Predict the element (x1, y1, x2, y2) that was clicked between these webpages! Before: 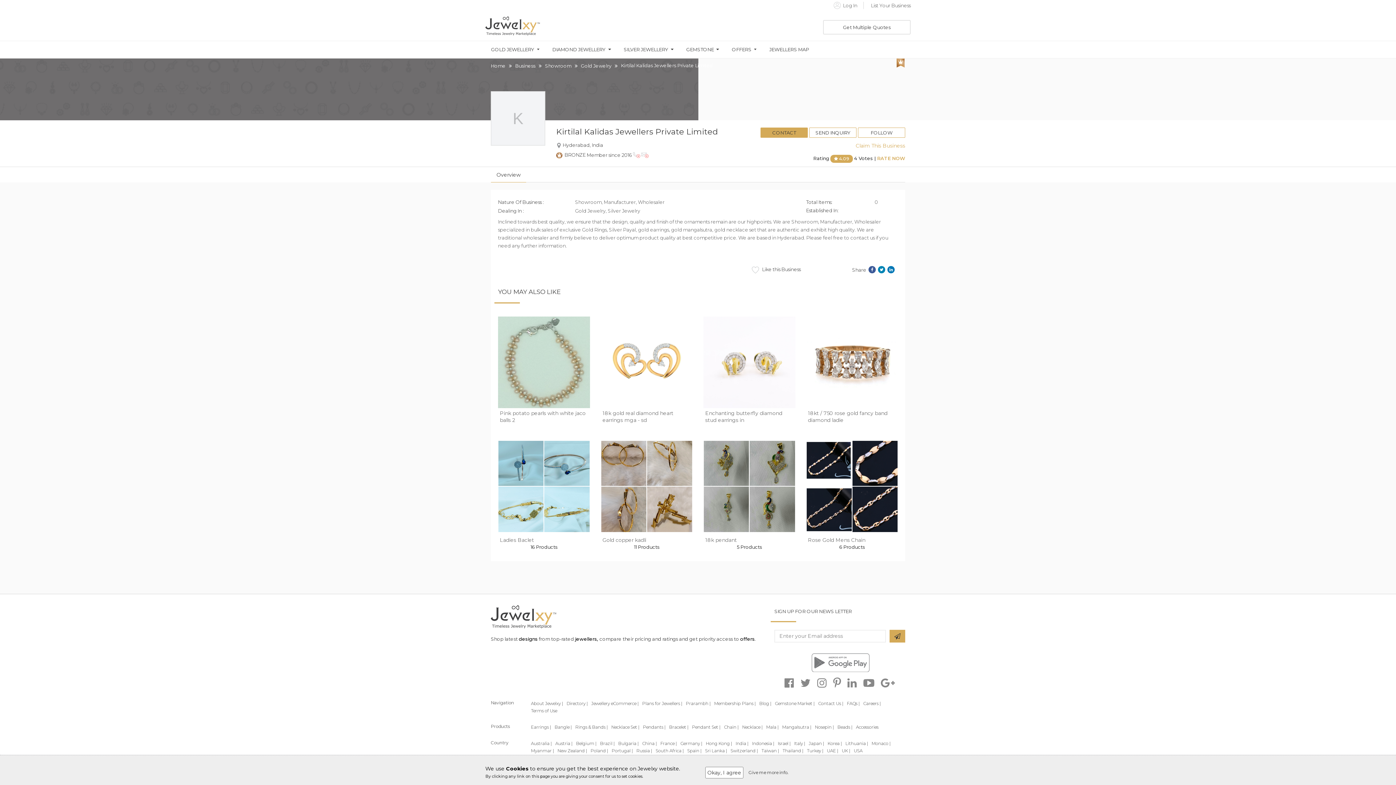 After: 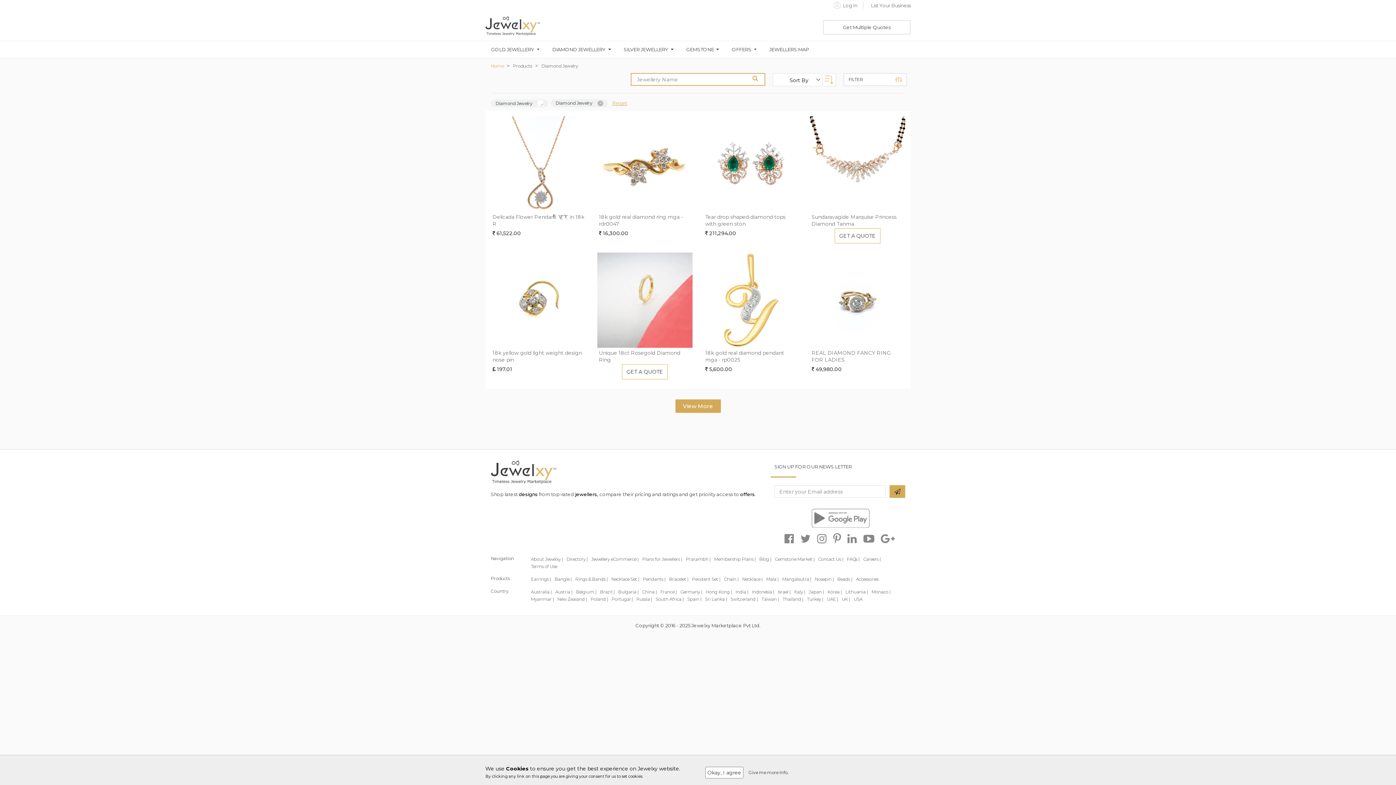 Action: label: DIAMOND JEWELLERY bbox: (552, 46, 611, 52)